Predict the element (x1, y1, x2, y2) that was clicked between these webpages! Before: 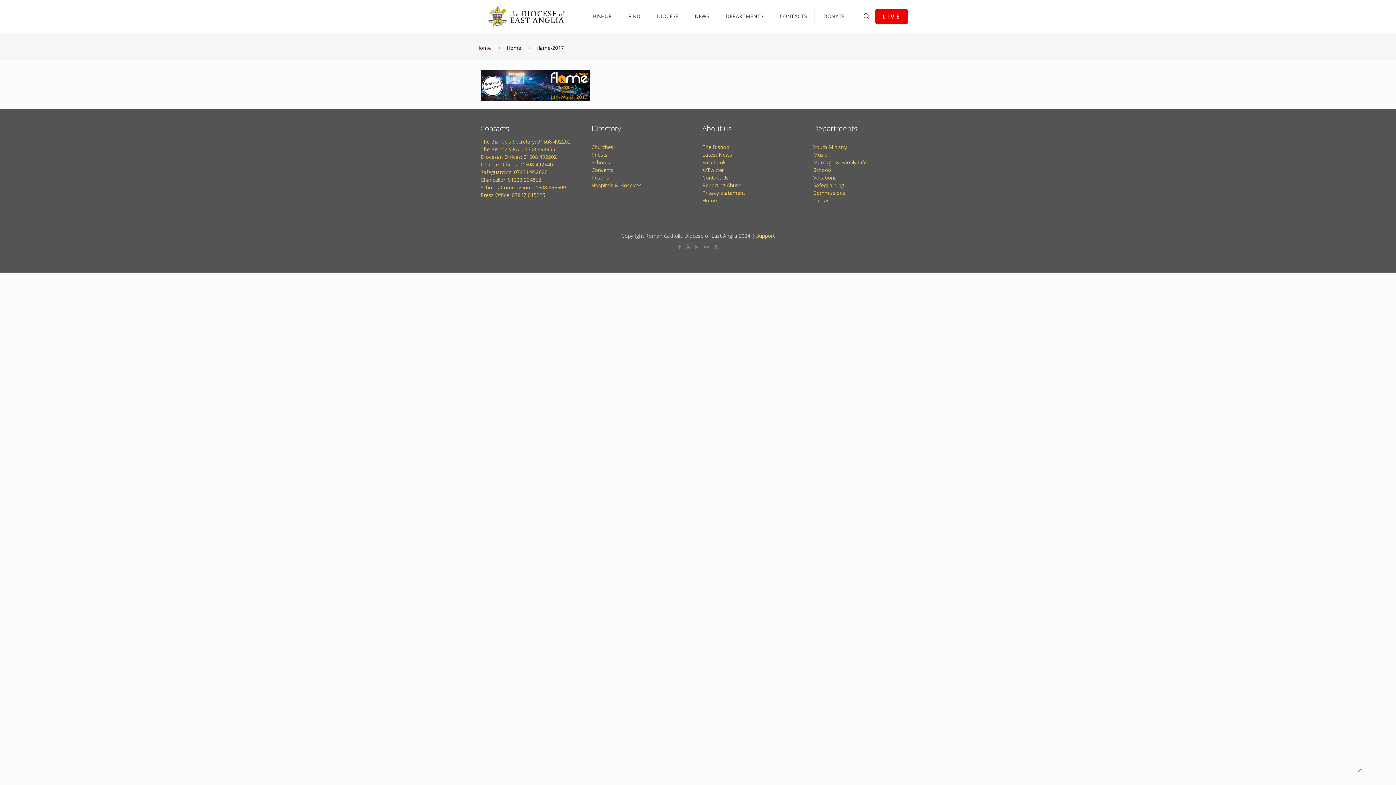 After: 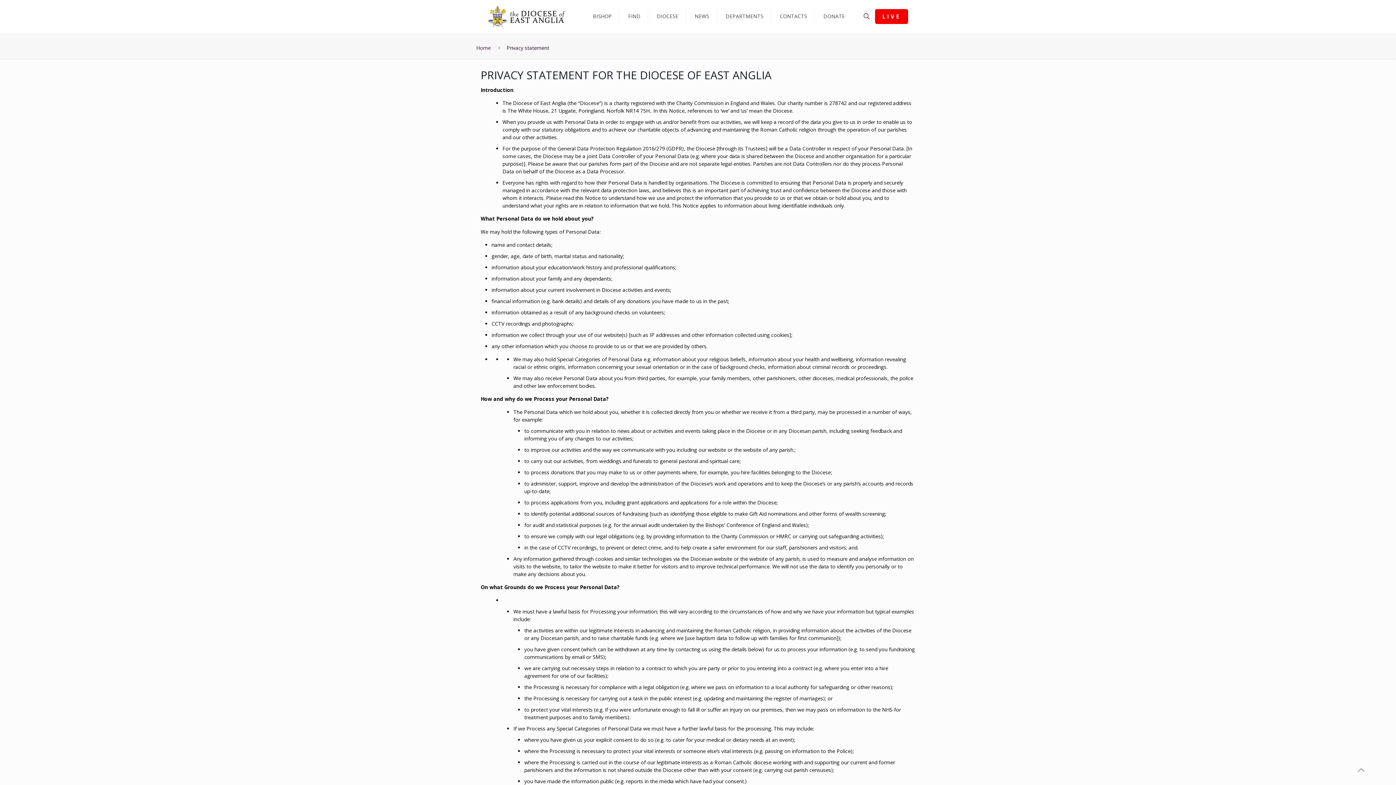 Action: bbox: (702, 189, 745, 196) label: Privacy statement
